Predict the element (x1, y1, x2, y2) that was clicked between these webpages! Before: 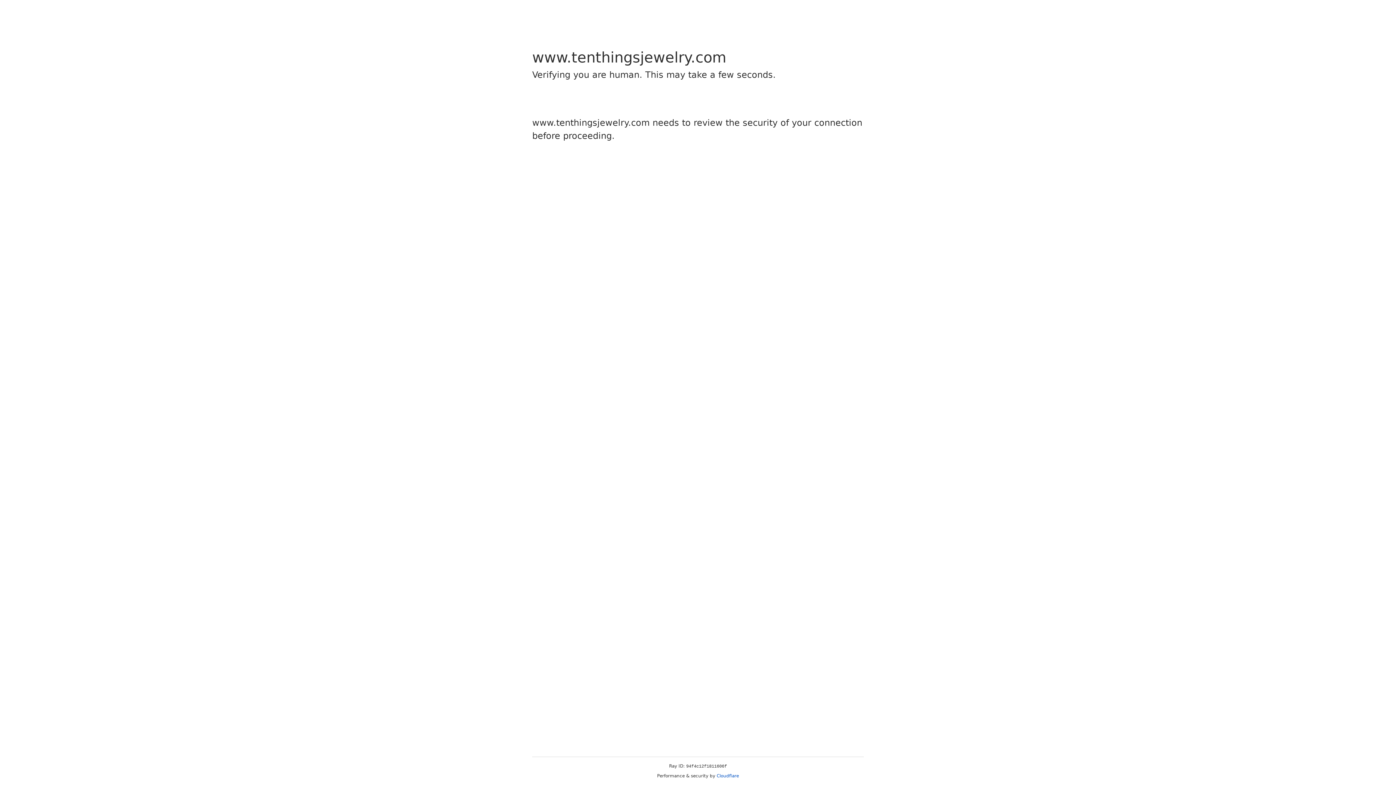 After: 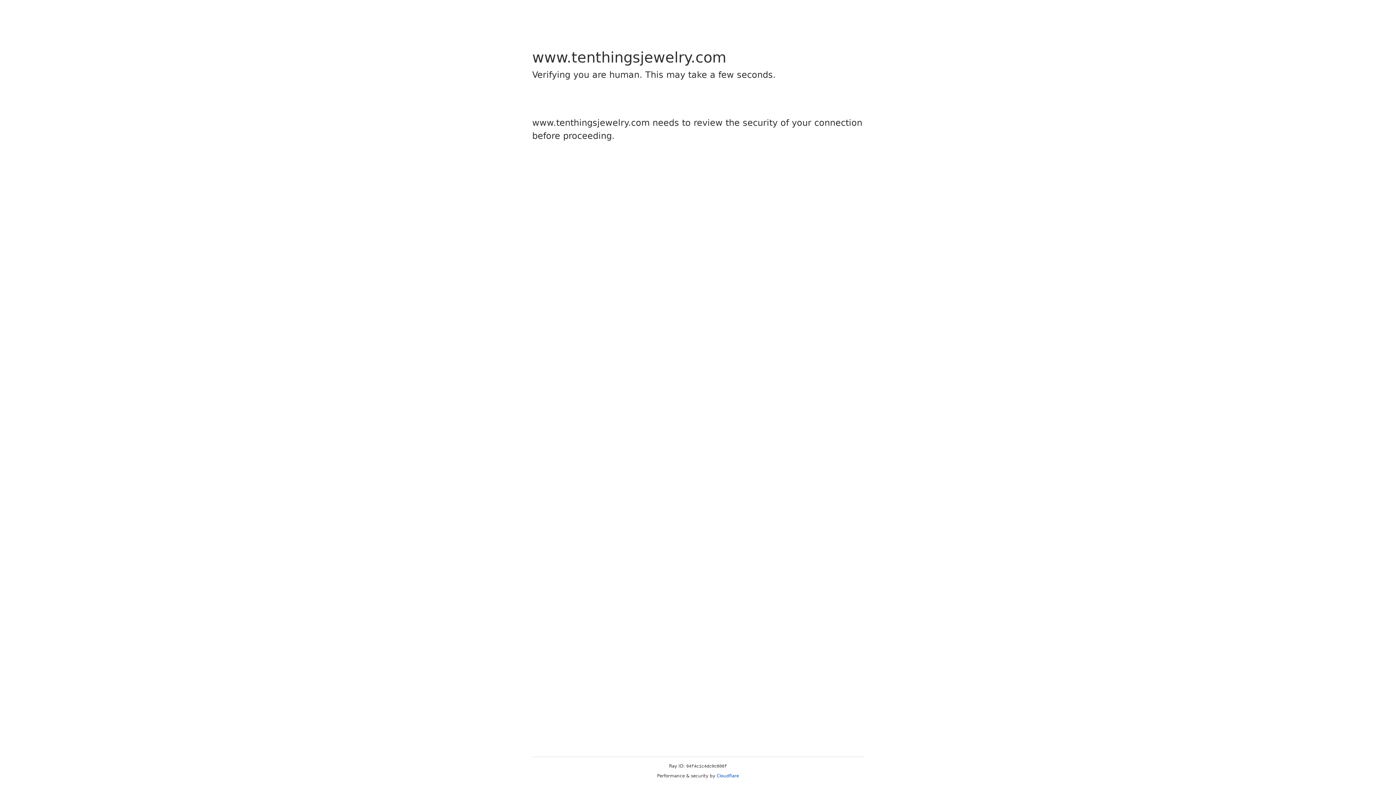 Action: bbox: (716, 773, 739, 778) label: Cloudflare